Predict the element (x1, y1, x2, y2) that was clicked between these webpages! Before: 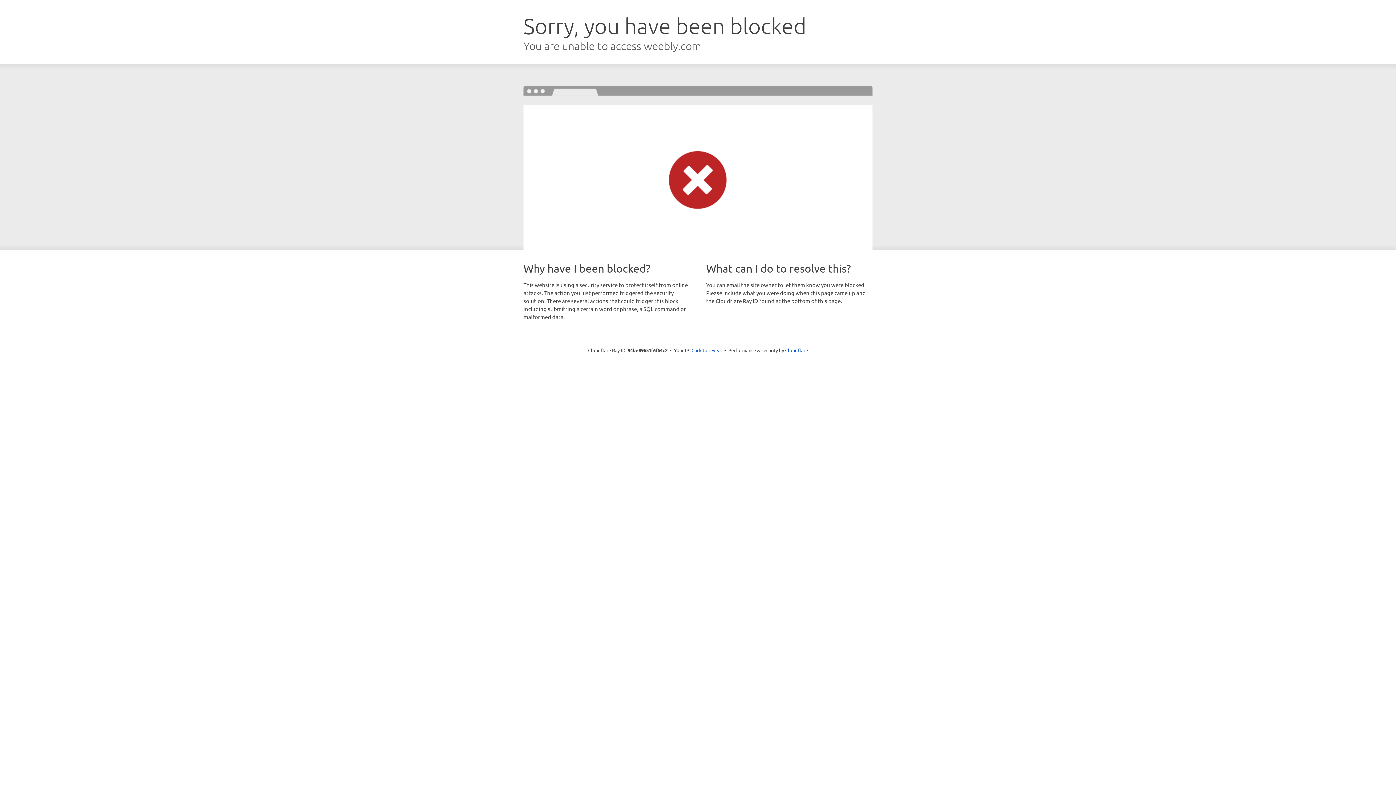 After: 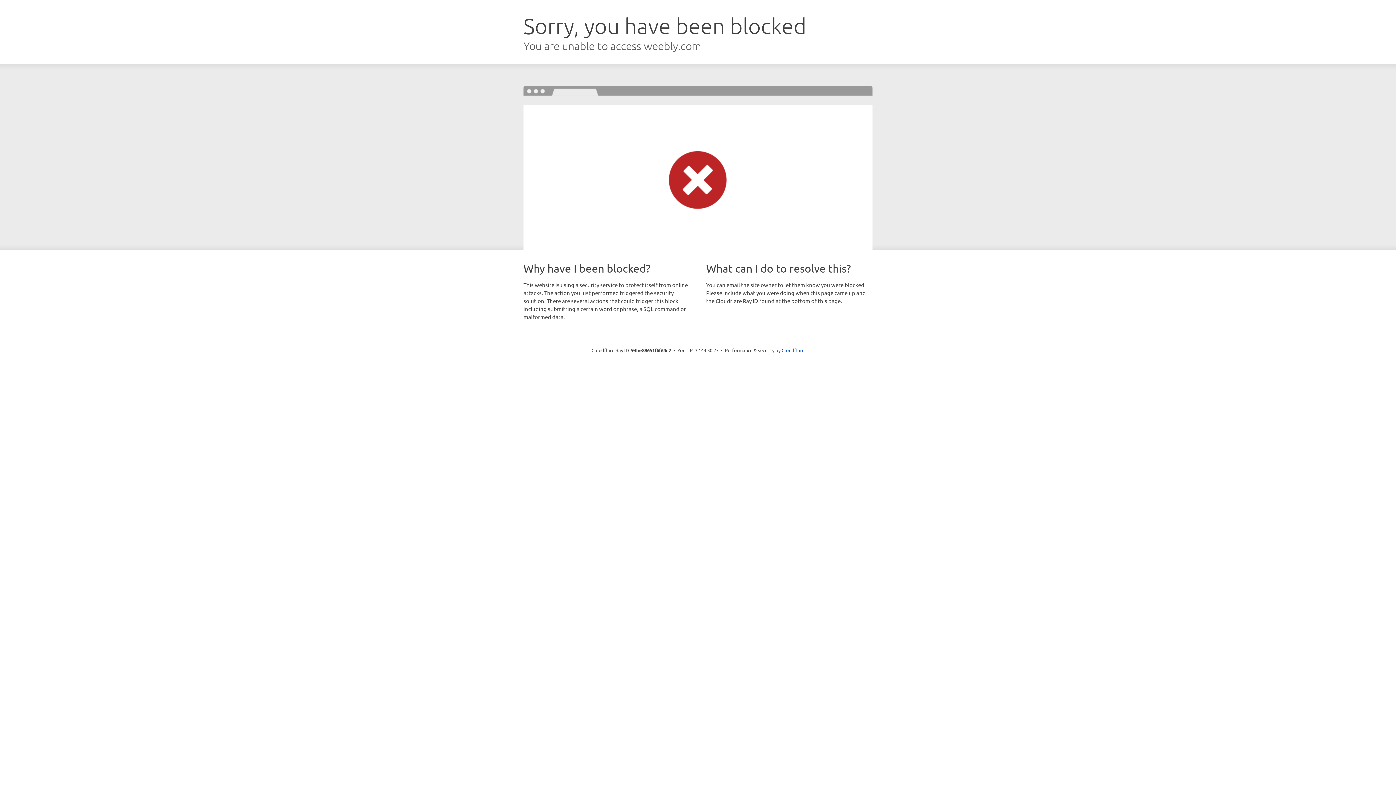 Action: label: Click to reveal bbox: (691, 346, 722, 353)